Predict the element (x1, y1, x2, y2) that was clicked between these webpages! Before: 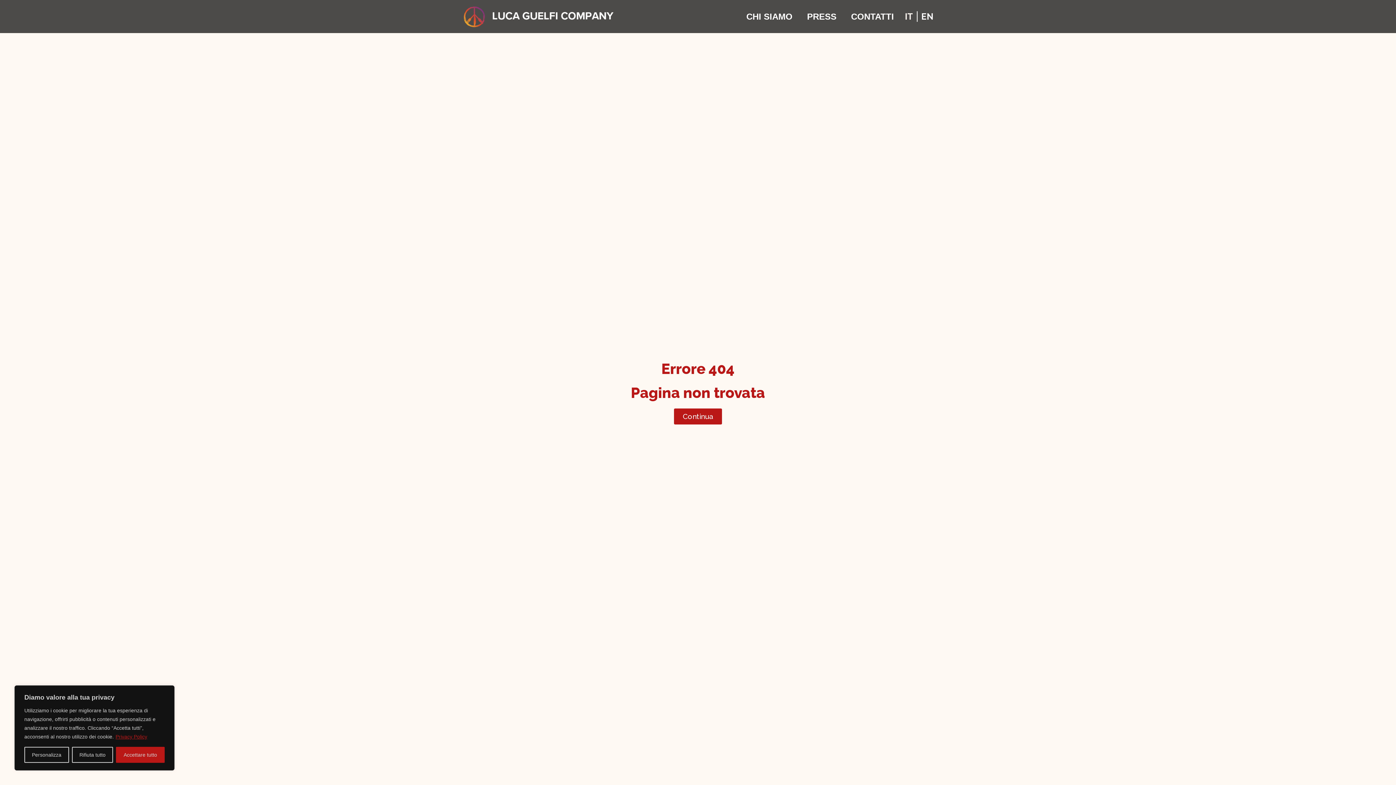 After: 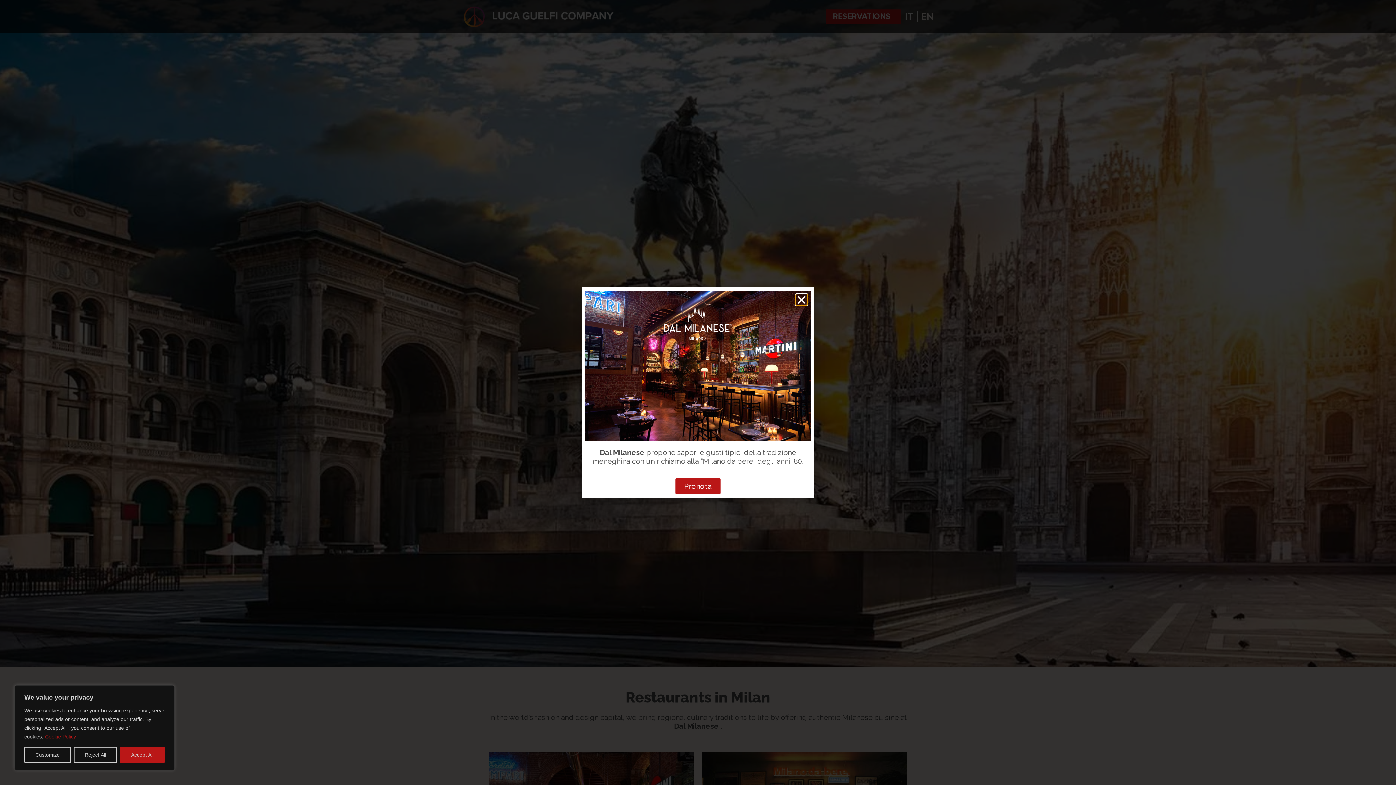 Action: label: EN bbox: (921, 11, 933, 21)